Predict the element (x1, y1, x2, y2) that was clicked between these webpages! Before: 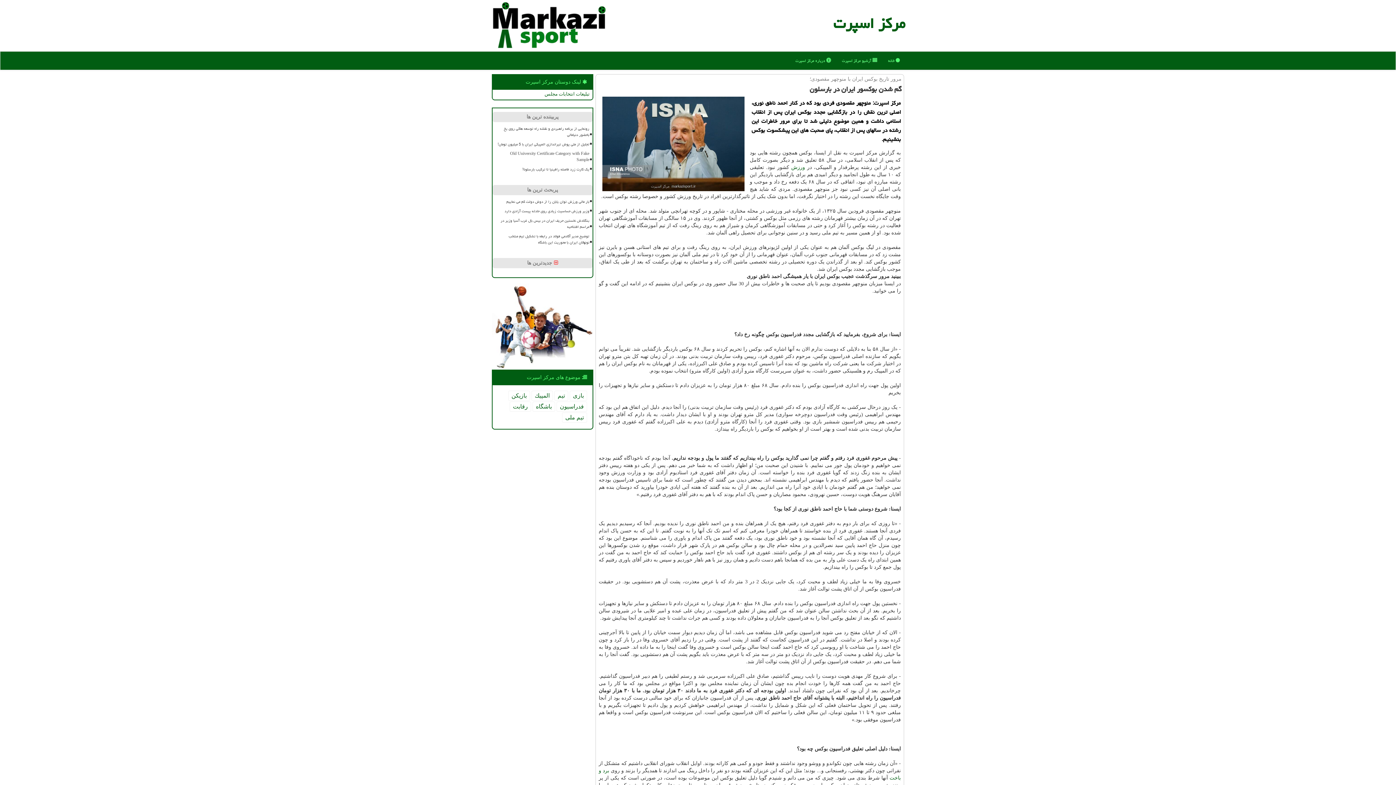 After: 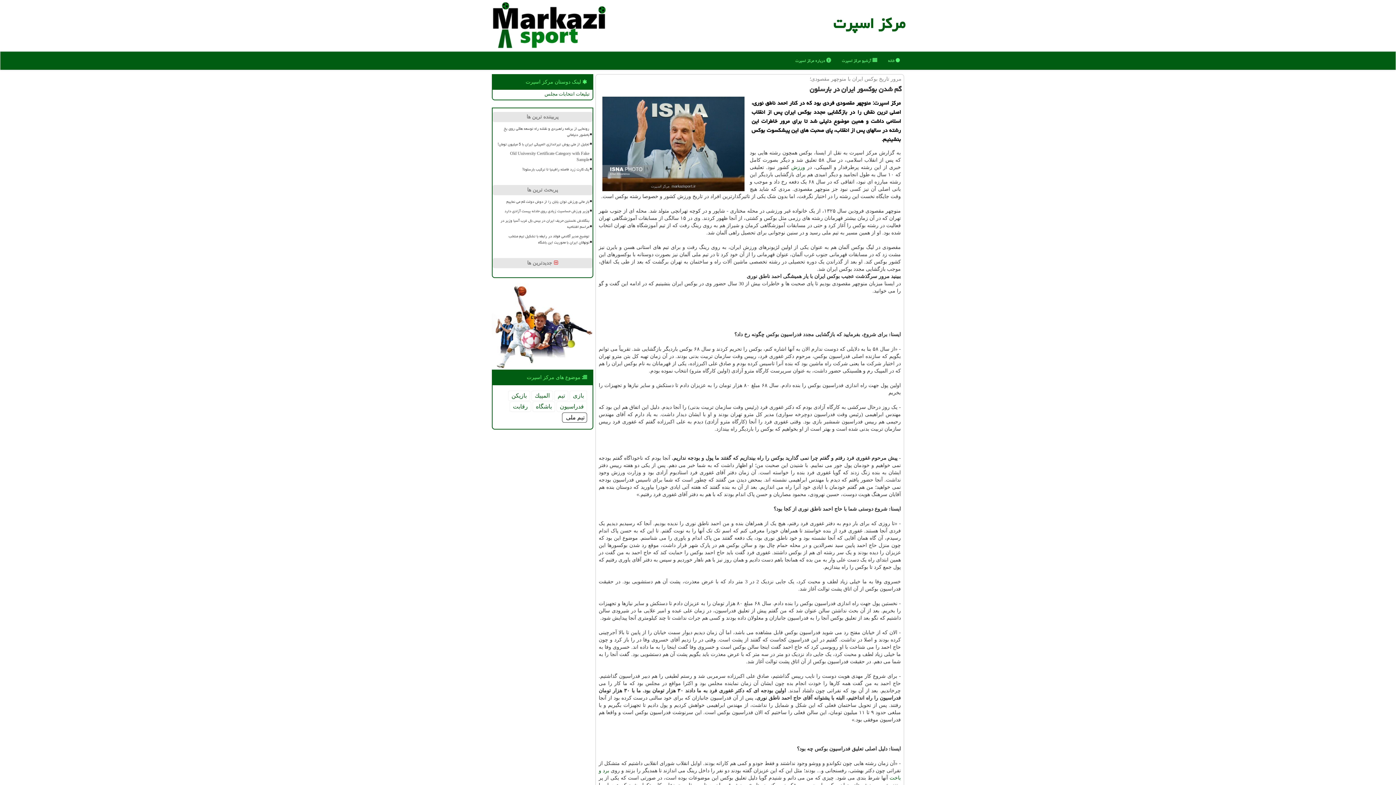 Action: bbox: (562, 412, 587, 422) label: تیم ملی